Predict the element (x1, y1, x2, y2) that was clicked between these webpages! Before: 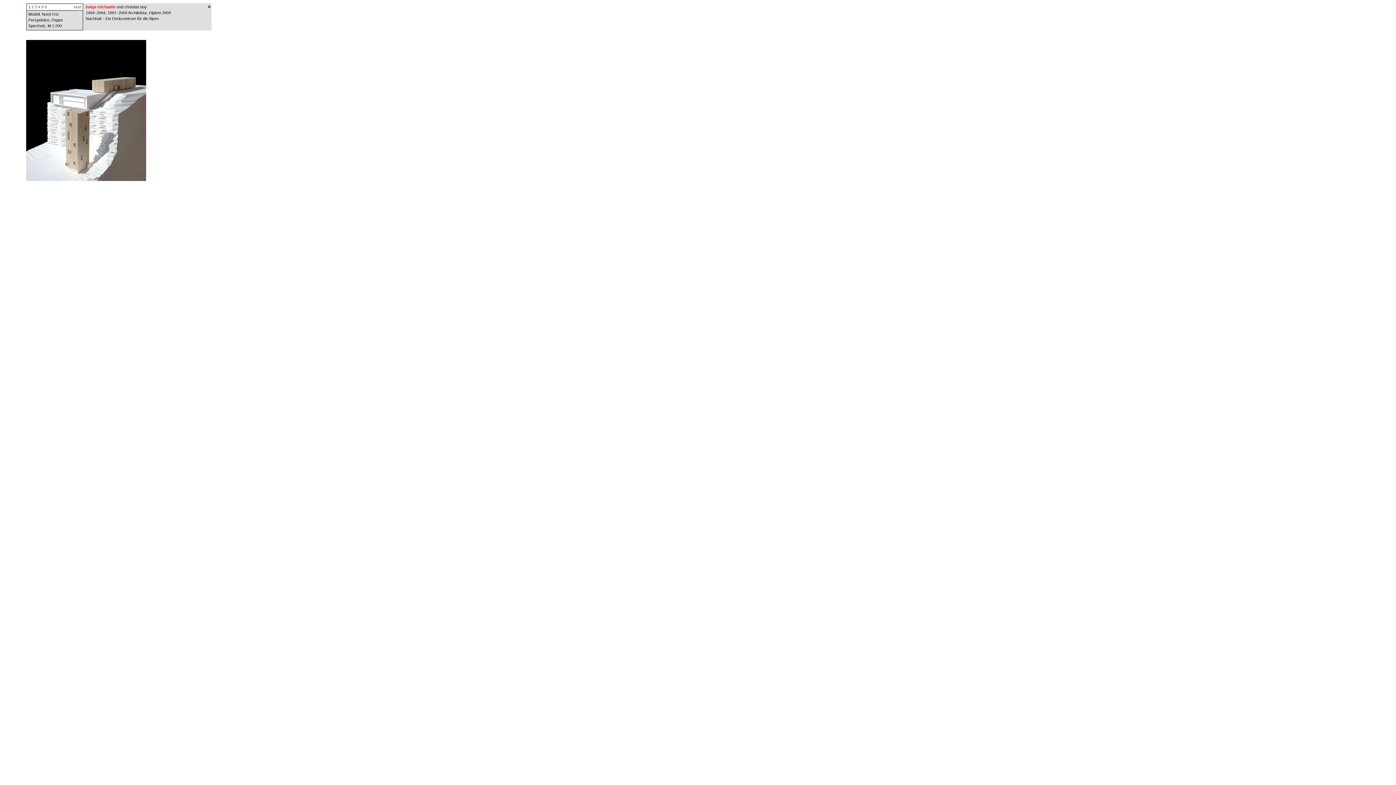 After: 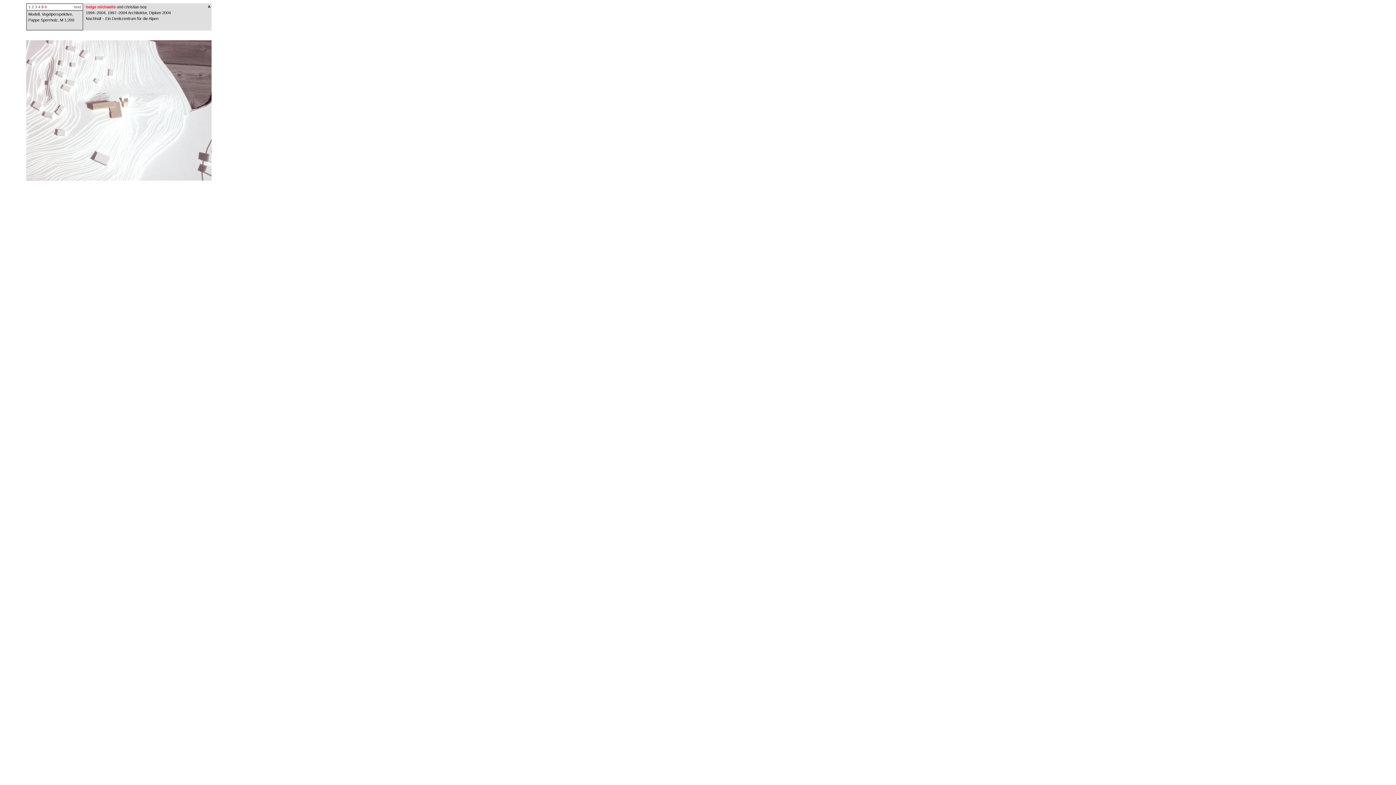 Action: bbox: (41, 4, 43, 9) label: 5